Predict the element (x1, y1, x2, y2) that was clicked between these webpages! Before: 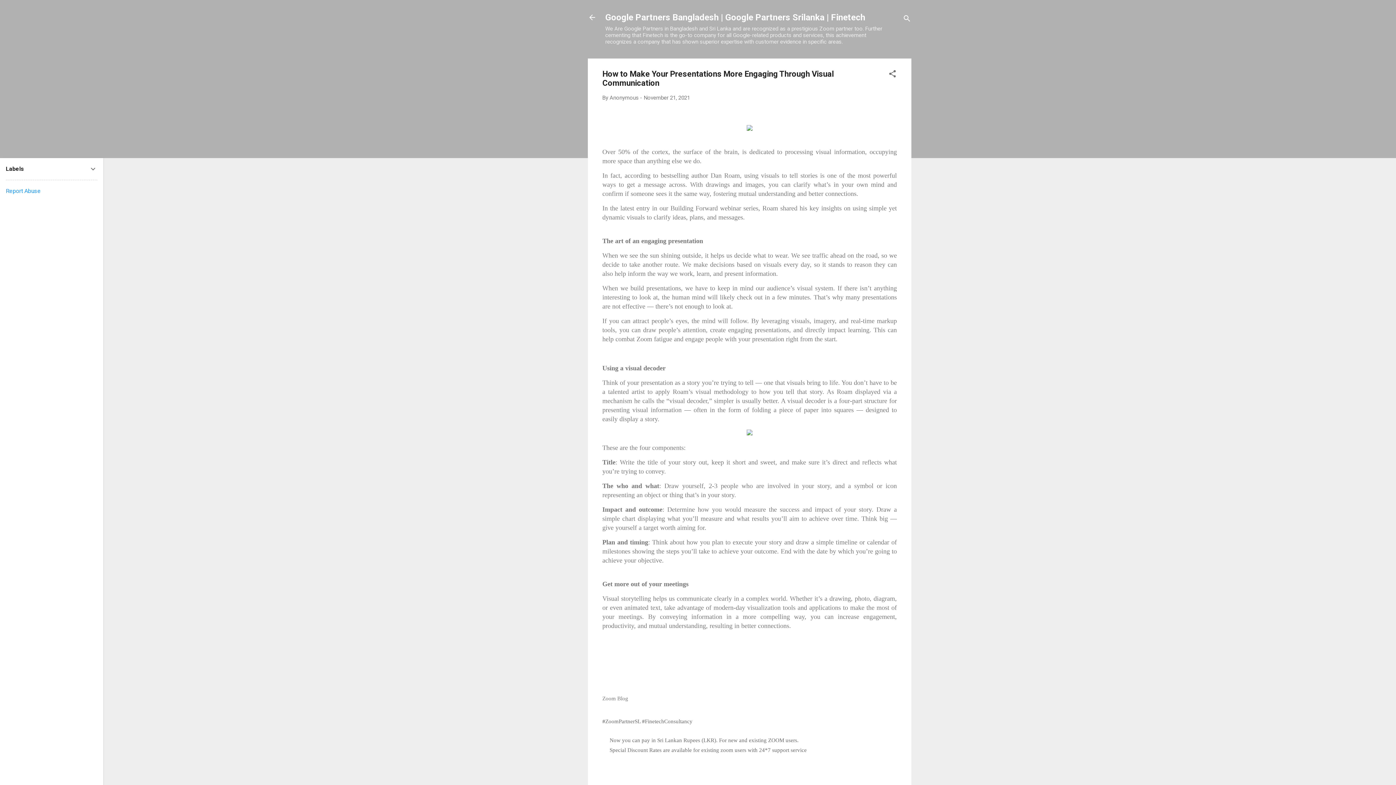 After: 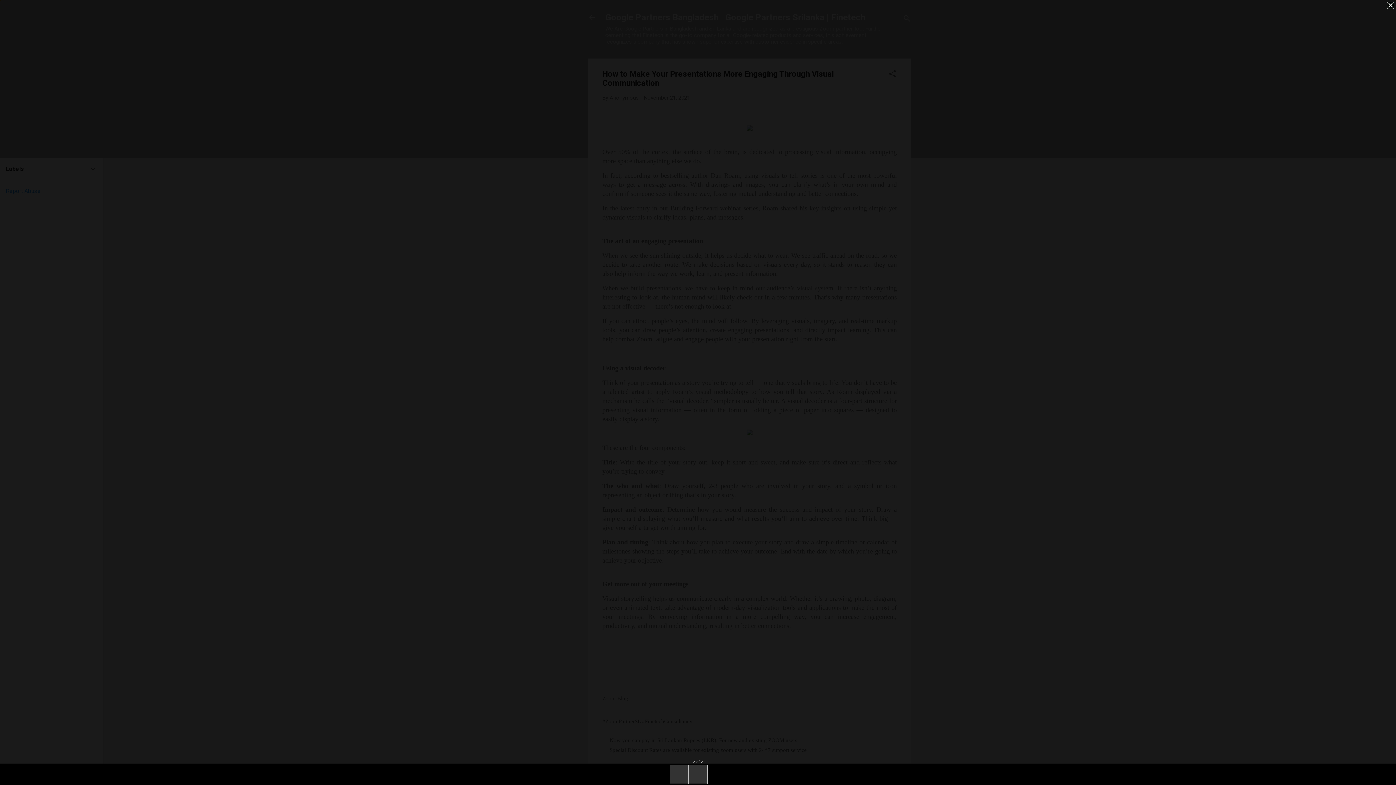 Action: bbox: (746, 429, 752, 438)